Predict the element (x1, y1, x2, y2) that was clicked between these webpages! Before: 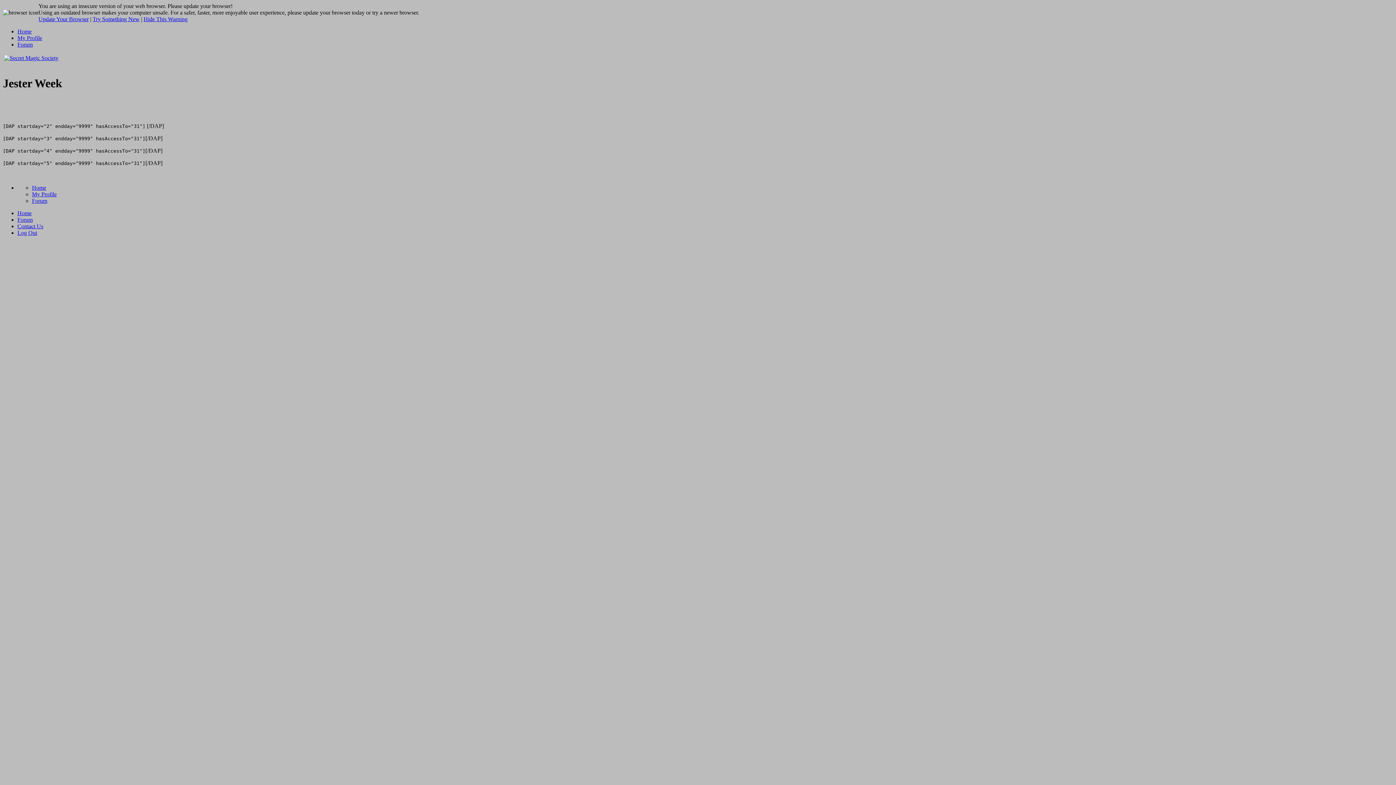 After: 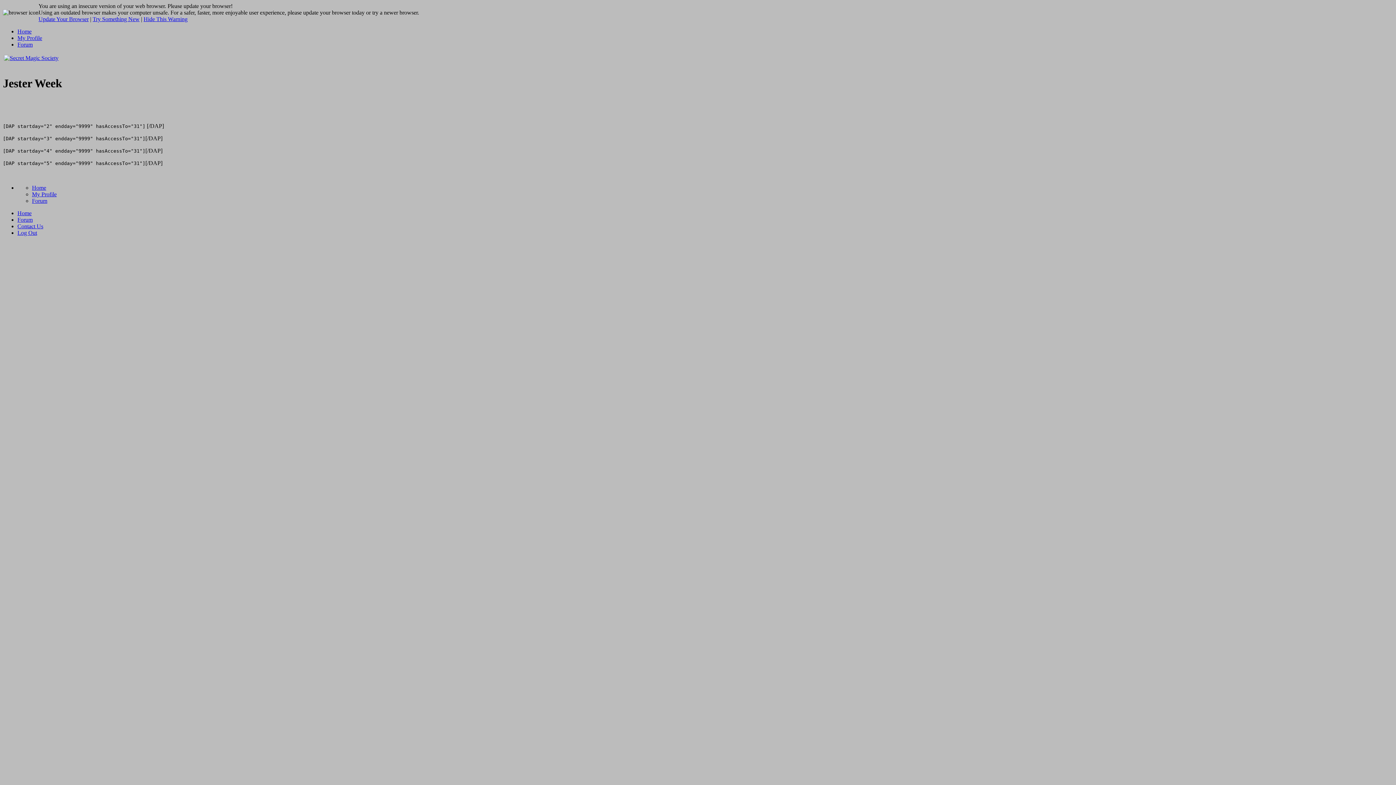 Action: bbox: (38, 16, 88, 22) label: Update Your Browser